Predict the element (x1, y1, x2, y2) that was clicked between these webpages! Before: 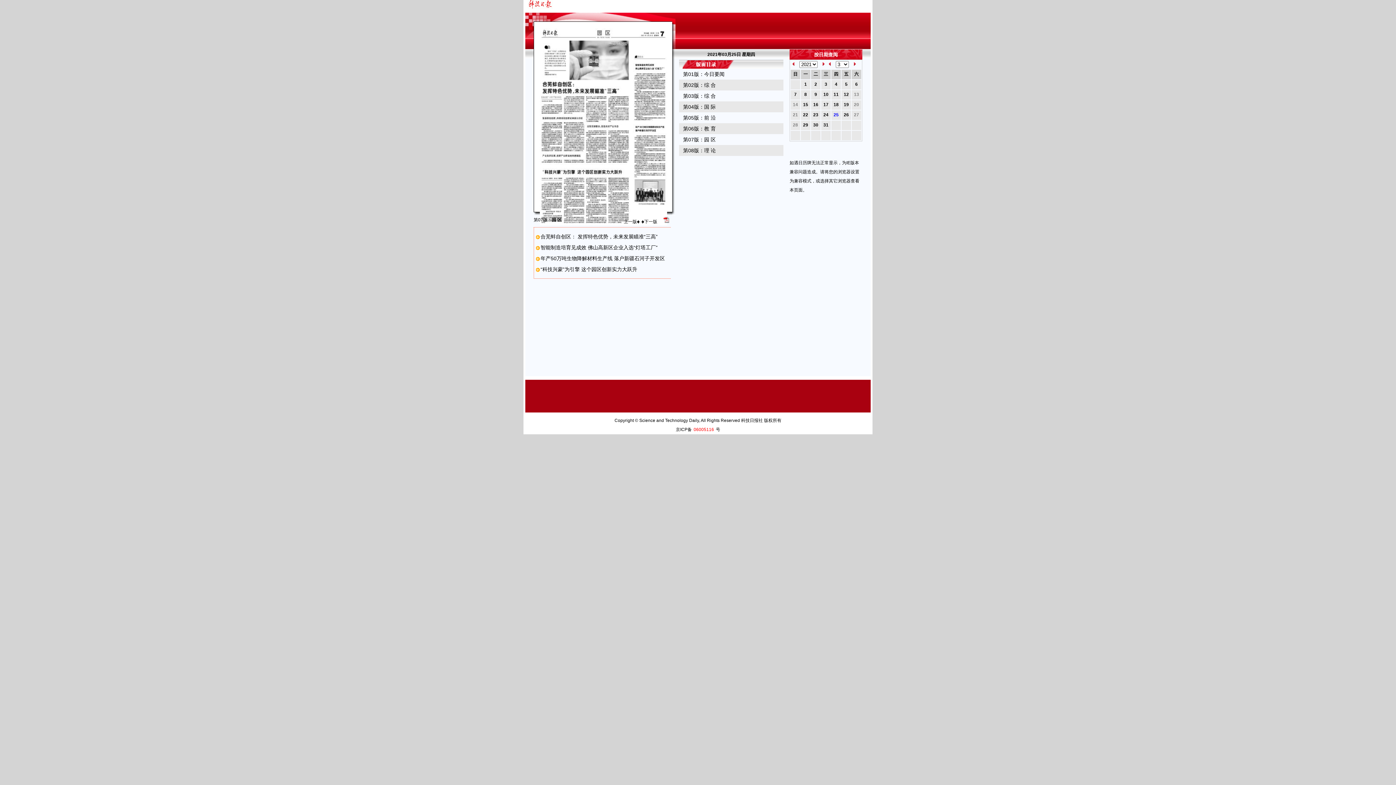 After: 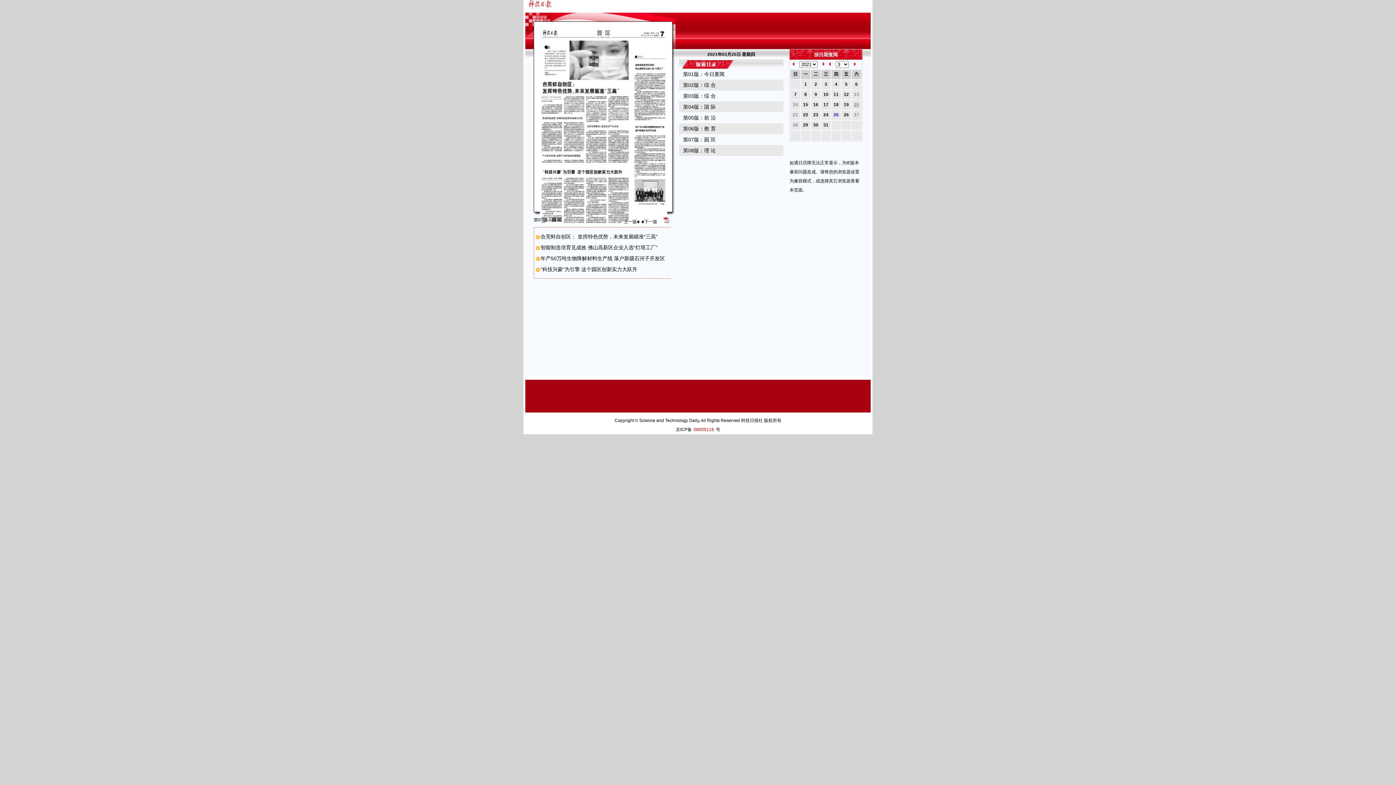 Action: label: 20 bbox: (854, 102, 859, 107)